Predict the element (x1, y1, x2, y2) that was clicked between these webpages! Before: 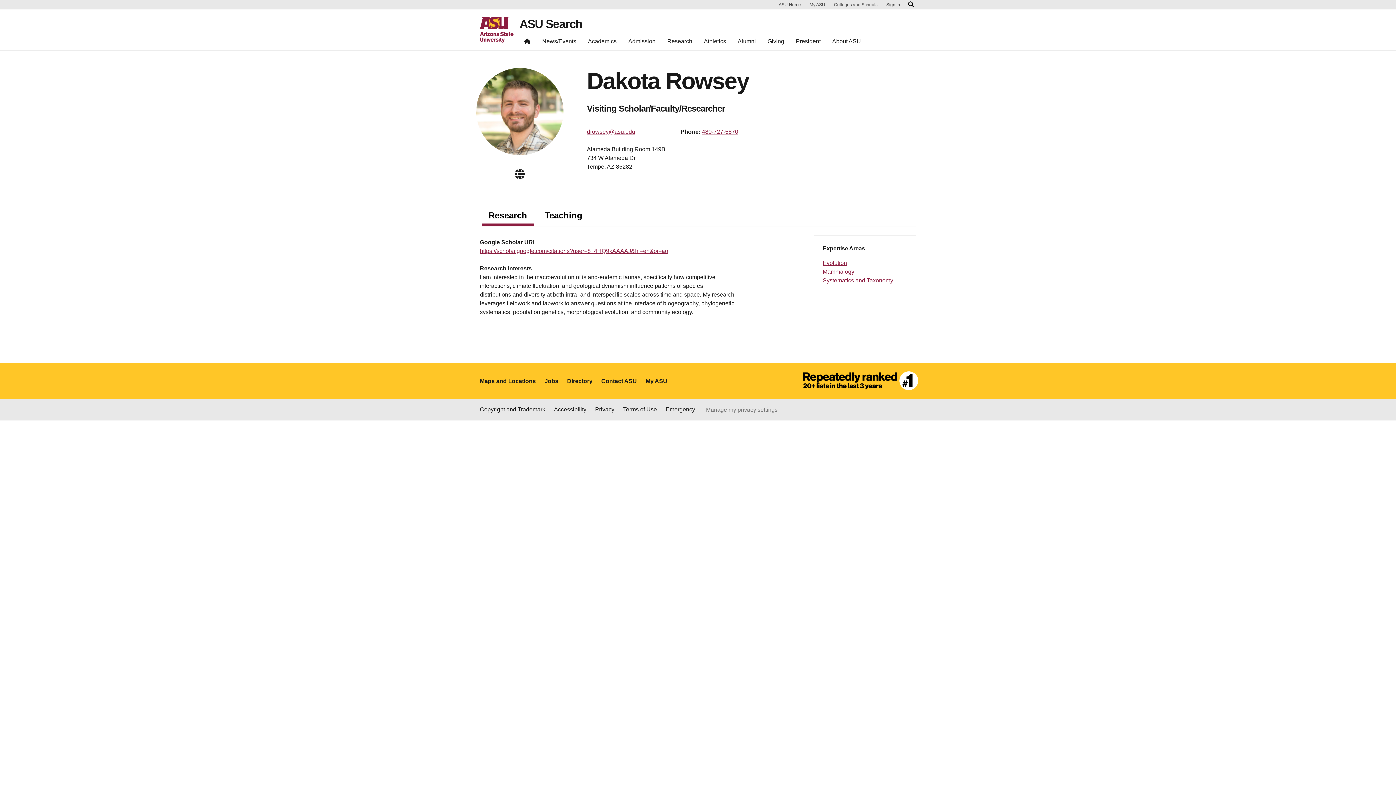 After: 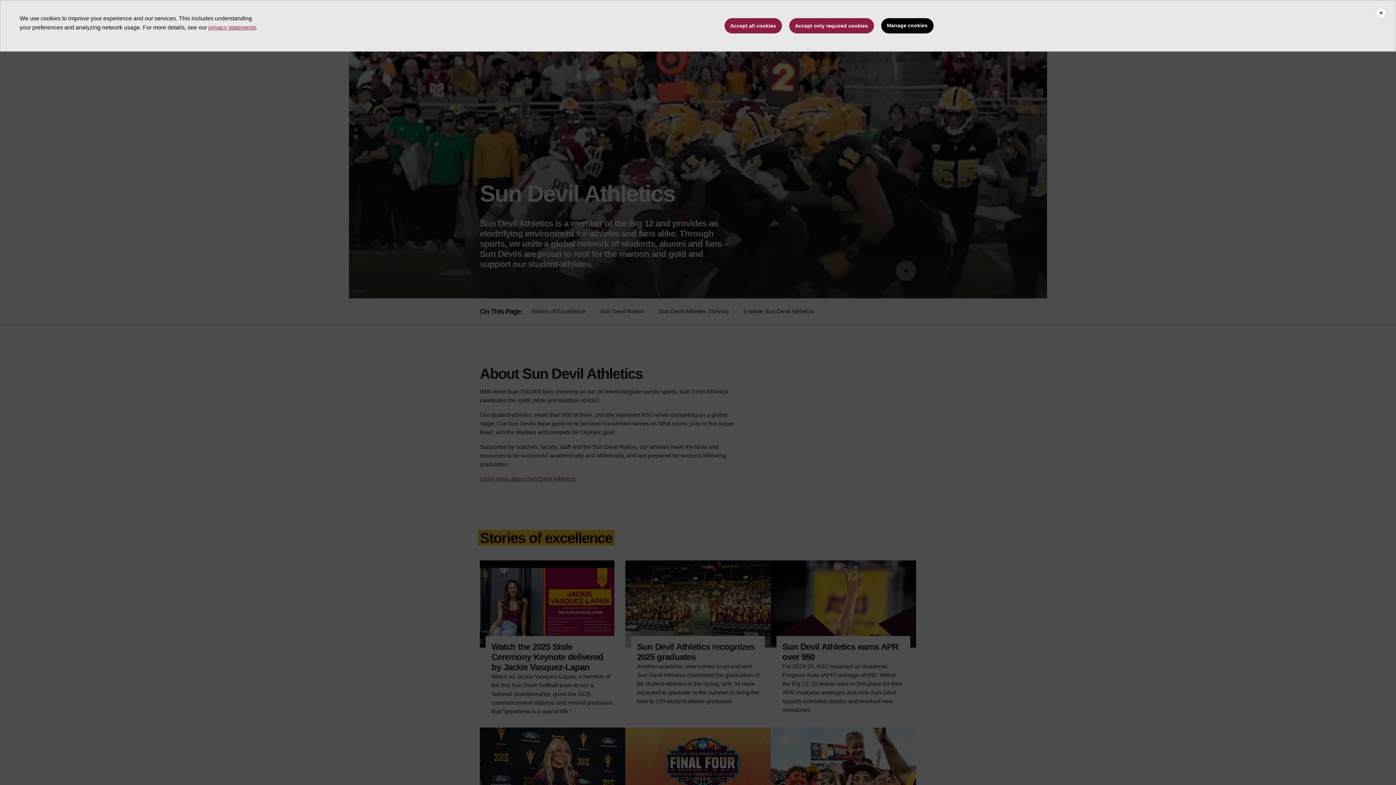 Action: label: Athletics bbox: (699, 35, 730, 50)